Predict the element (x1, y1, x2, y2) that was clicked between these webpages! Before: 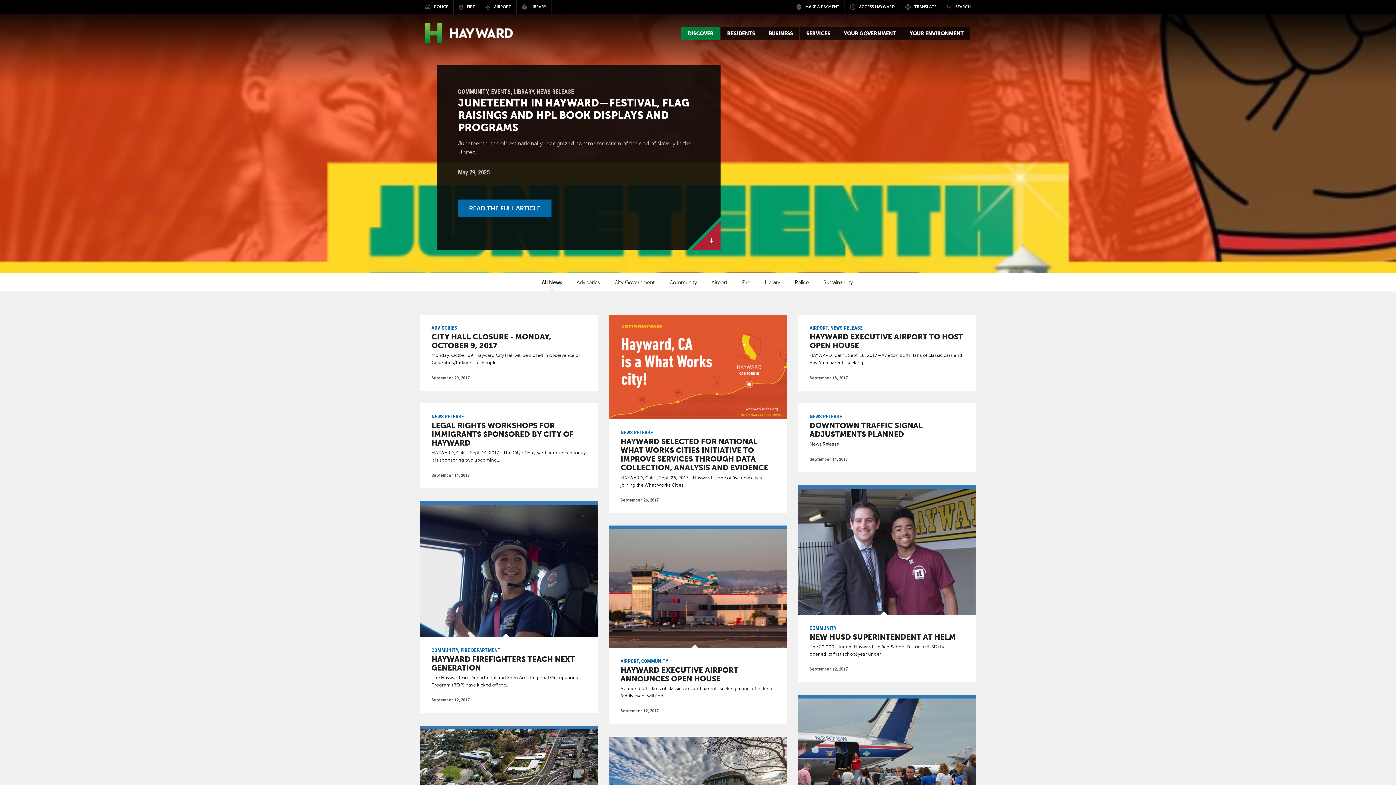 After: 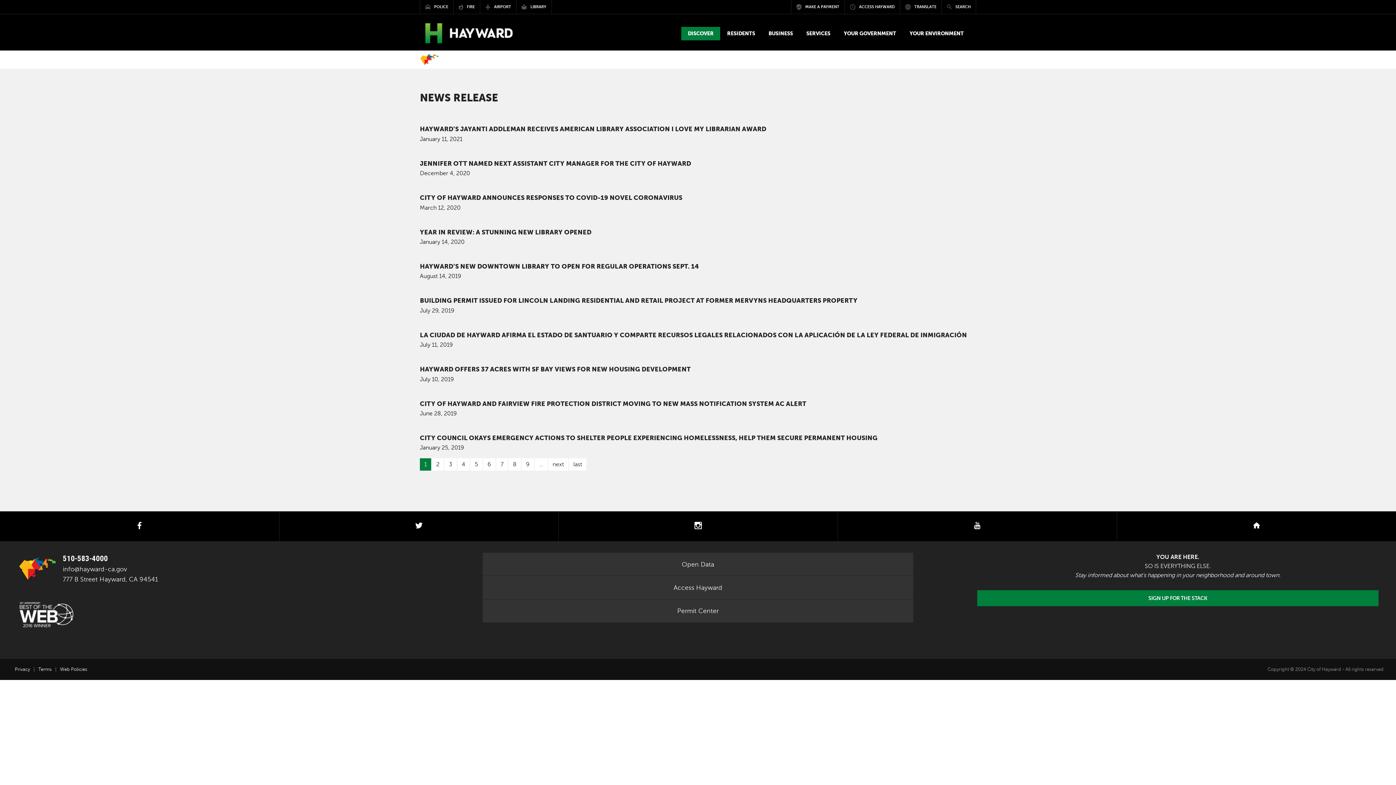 Action: label: NEWS RELEASE bbox: (536, 88, 574, 95)